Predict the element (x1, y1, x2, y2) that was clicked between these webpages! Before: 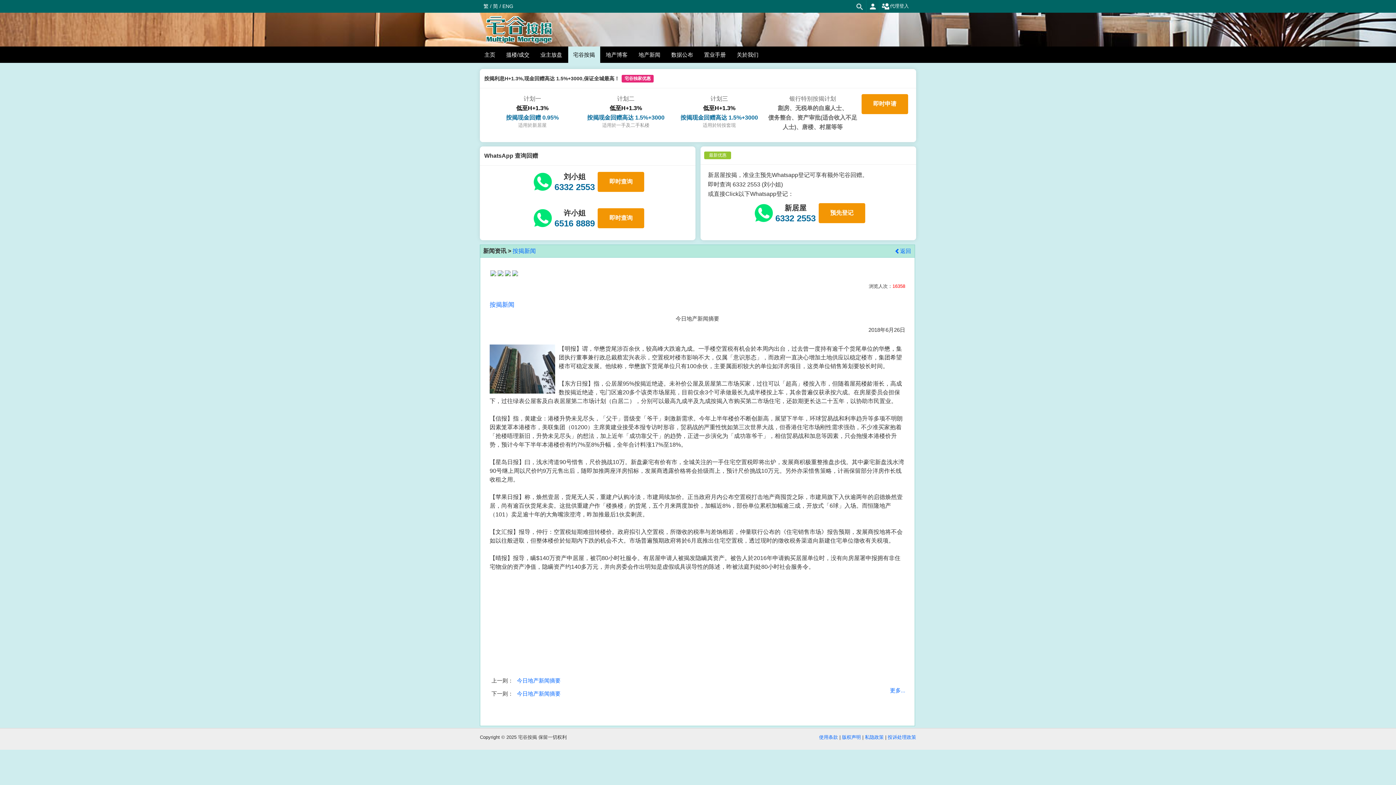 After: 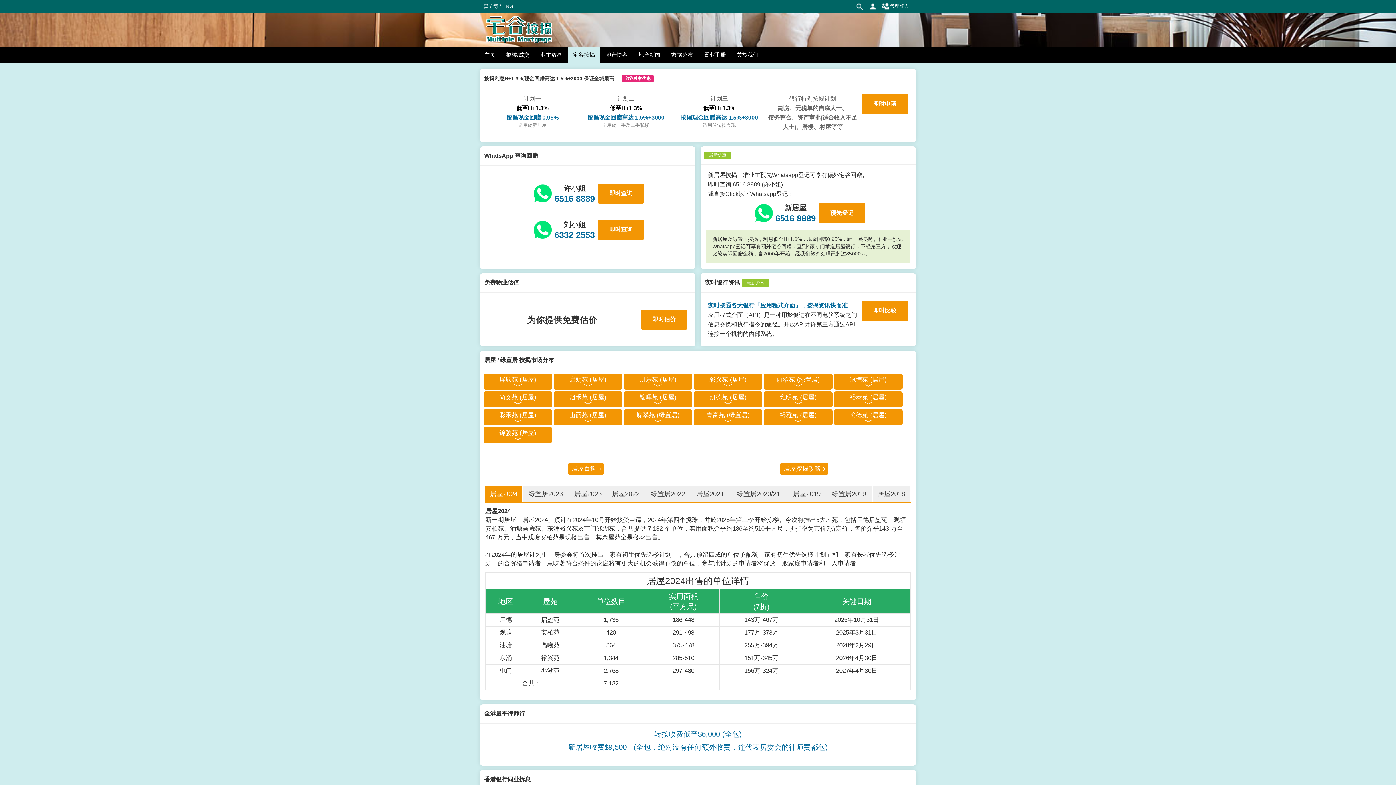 Action: label: 宅谷按揭 bbox: (568, 46, 600, 63)